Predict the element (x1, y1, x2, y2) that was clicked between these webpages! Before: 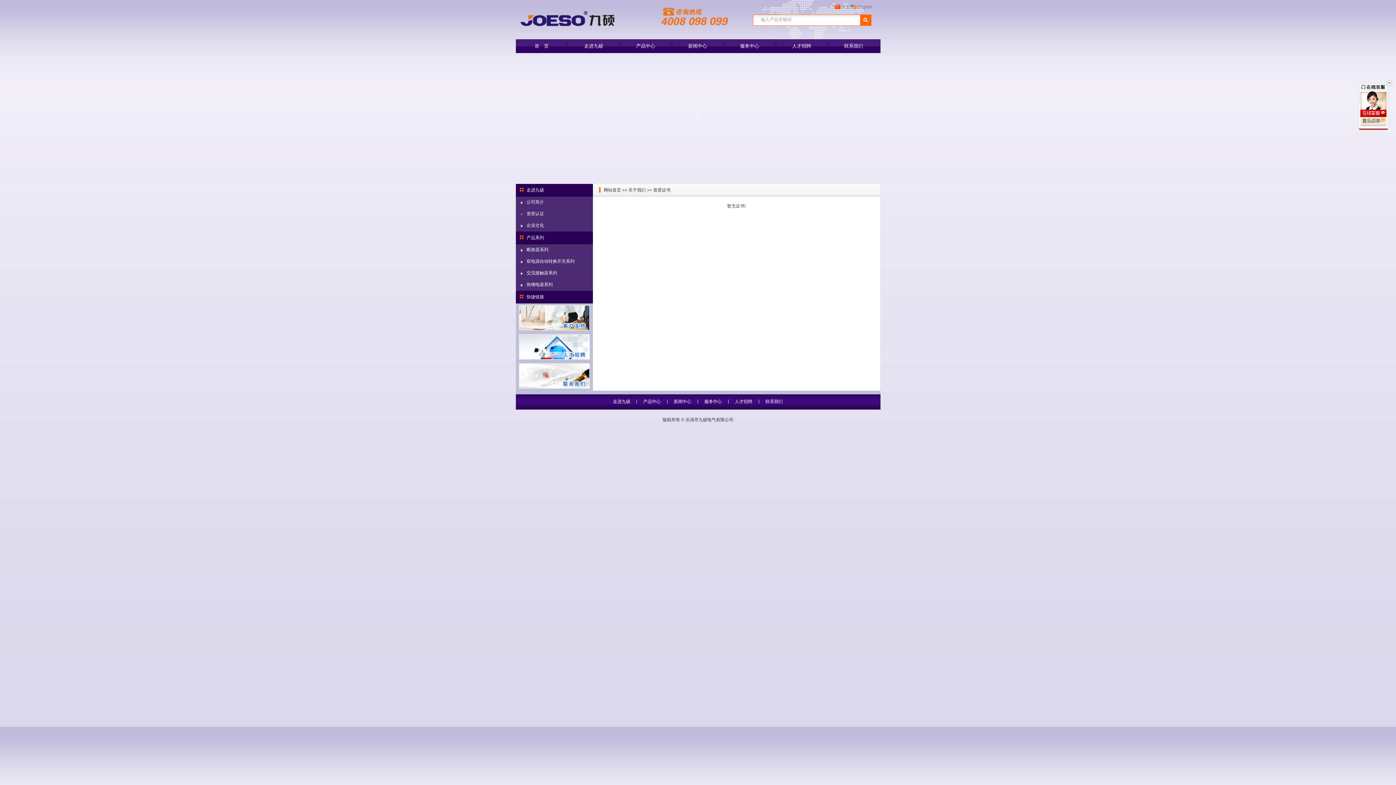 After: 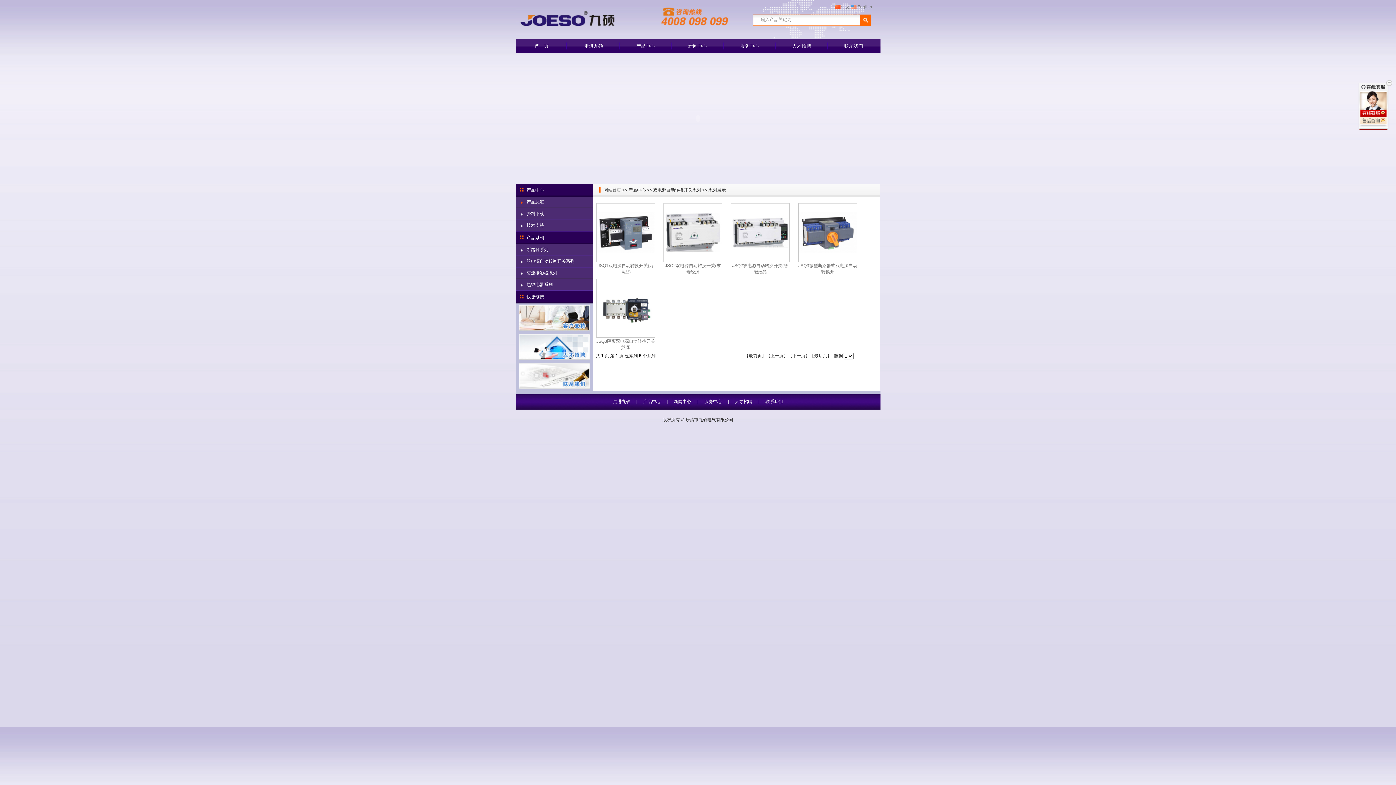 Action: label: 双电源自动转换开关系列 bbox: (526, 258, 574, 264)